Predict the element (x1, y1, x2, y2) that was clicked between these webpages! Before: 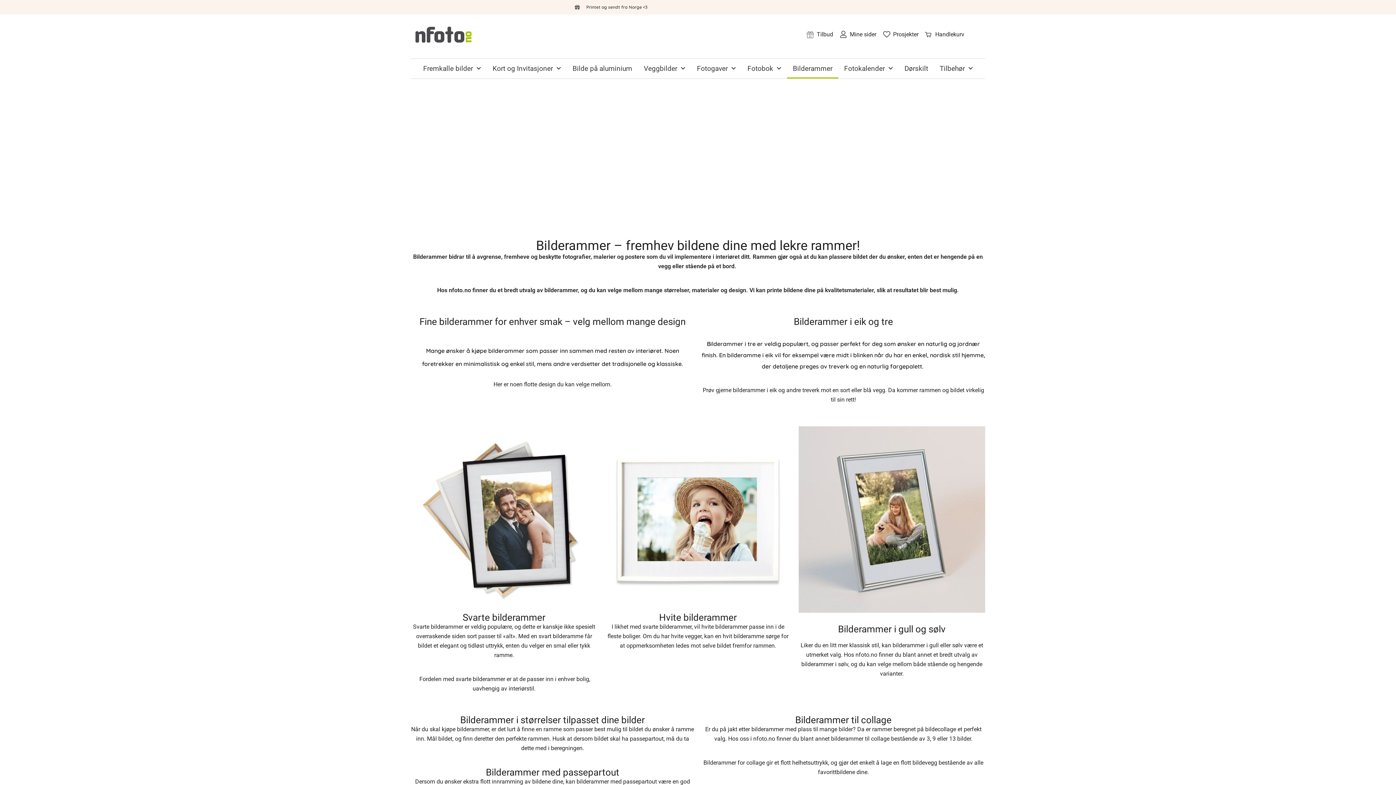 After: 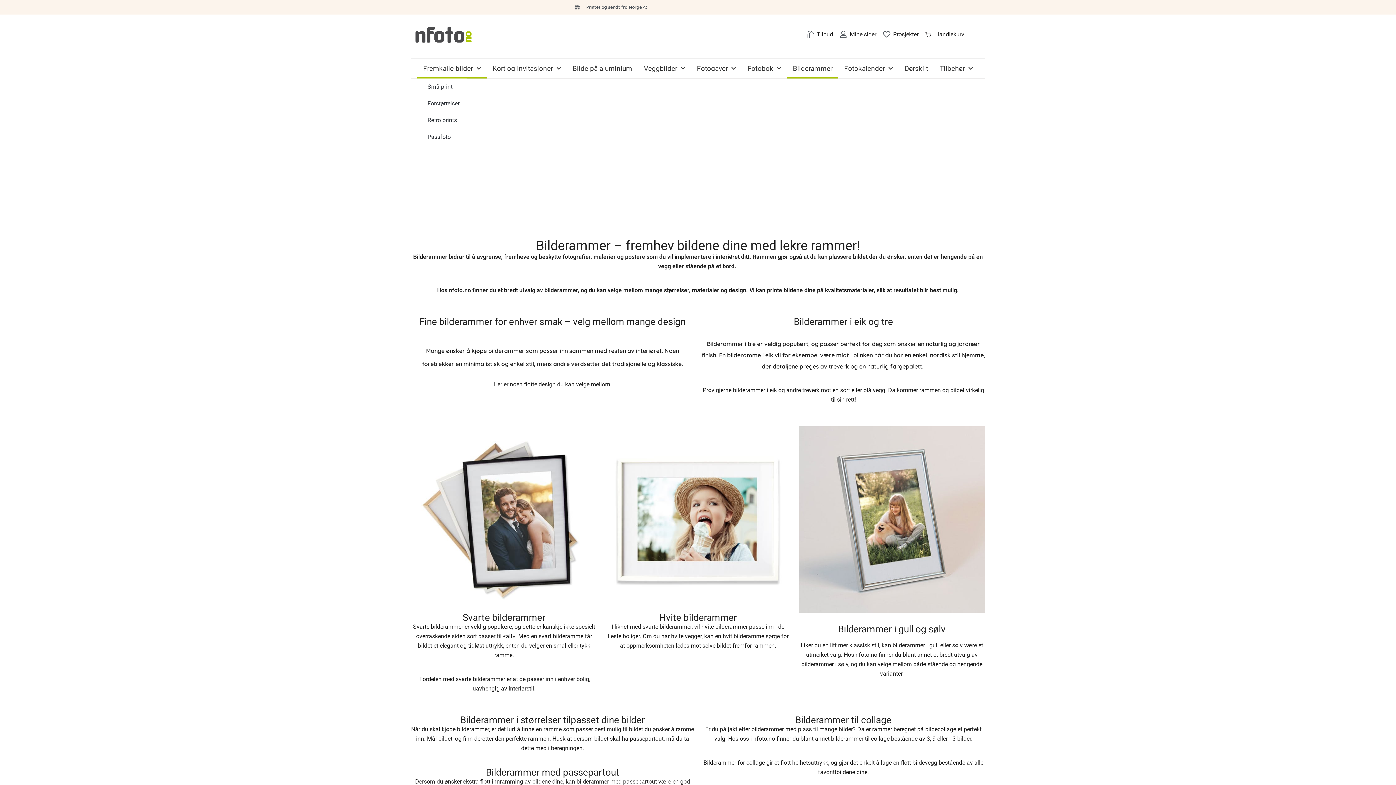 Action: label: Fremkalle bilder bbox: (417, 58, 486, 78)